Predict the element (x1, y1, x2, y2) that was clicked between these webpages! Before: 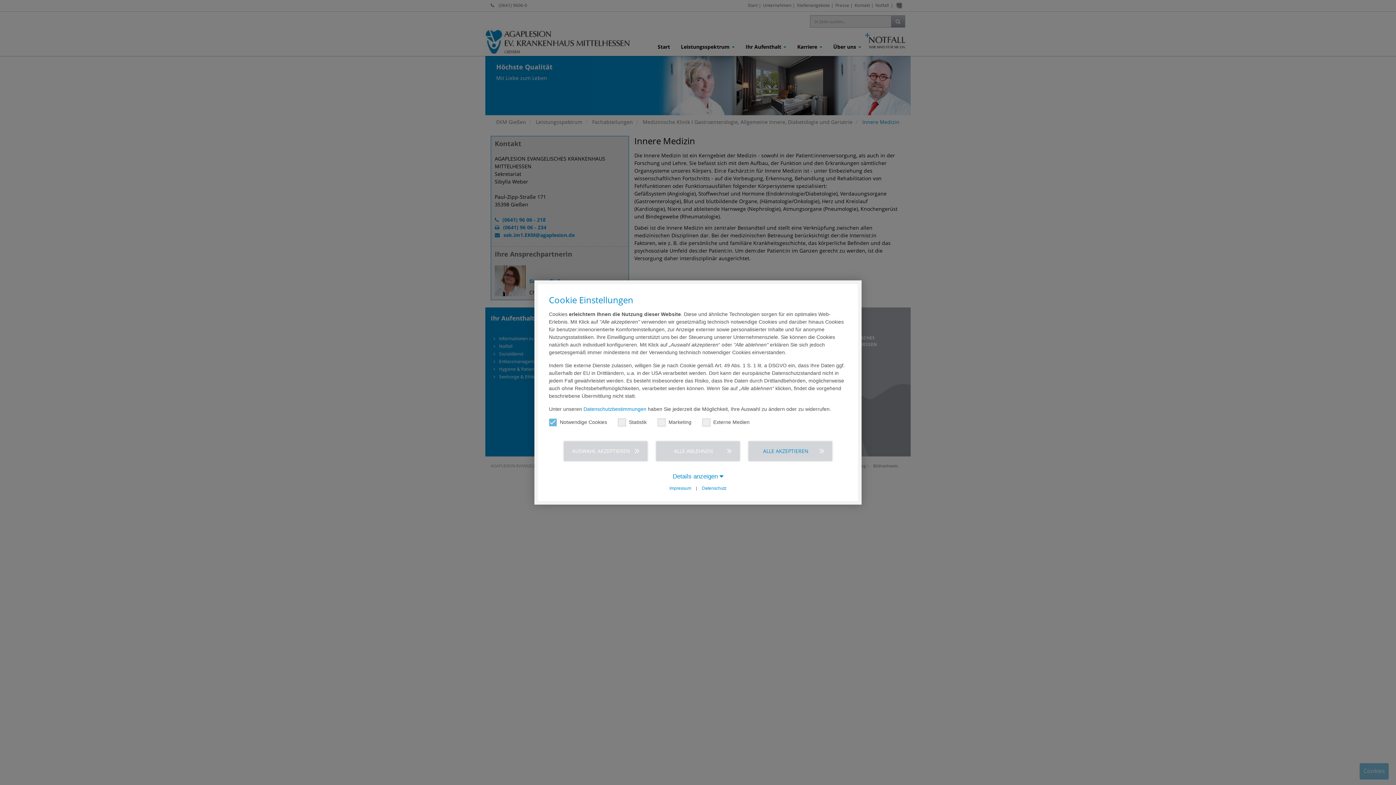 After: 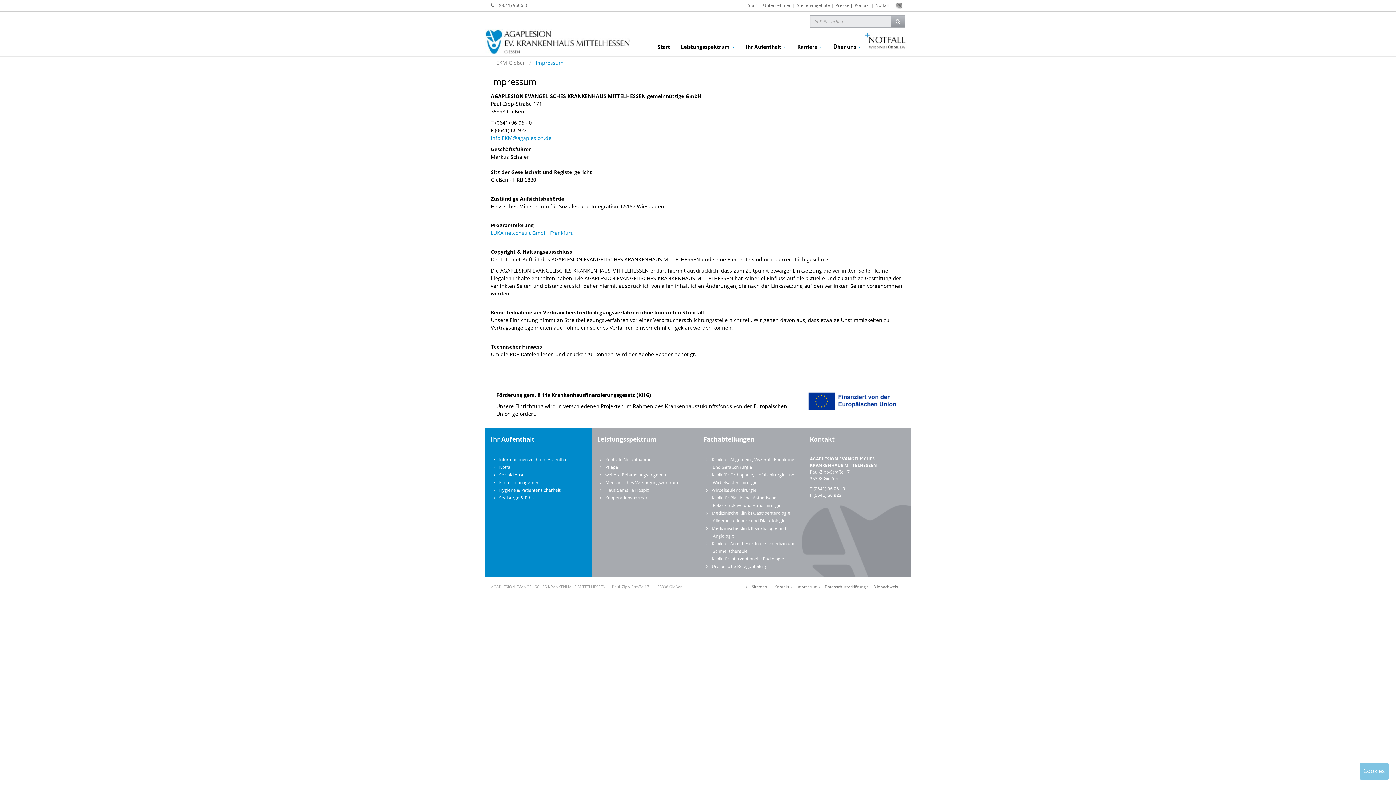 Action: bbox: (666, 486, 695, 491) label: Impressum